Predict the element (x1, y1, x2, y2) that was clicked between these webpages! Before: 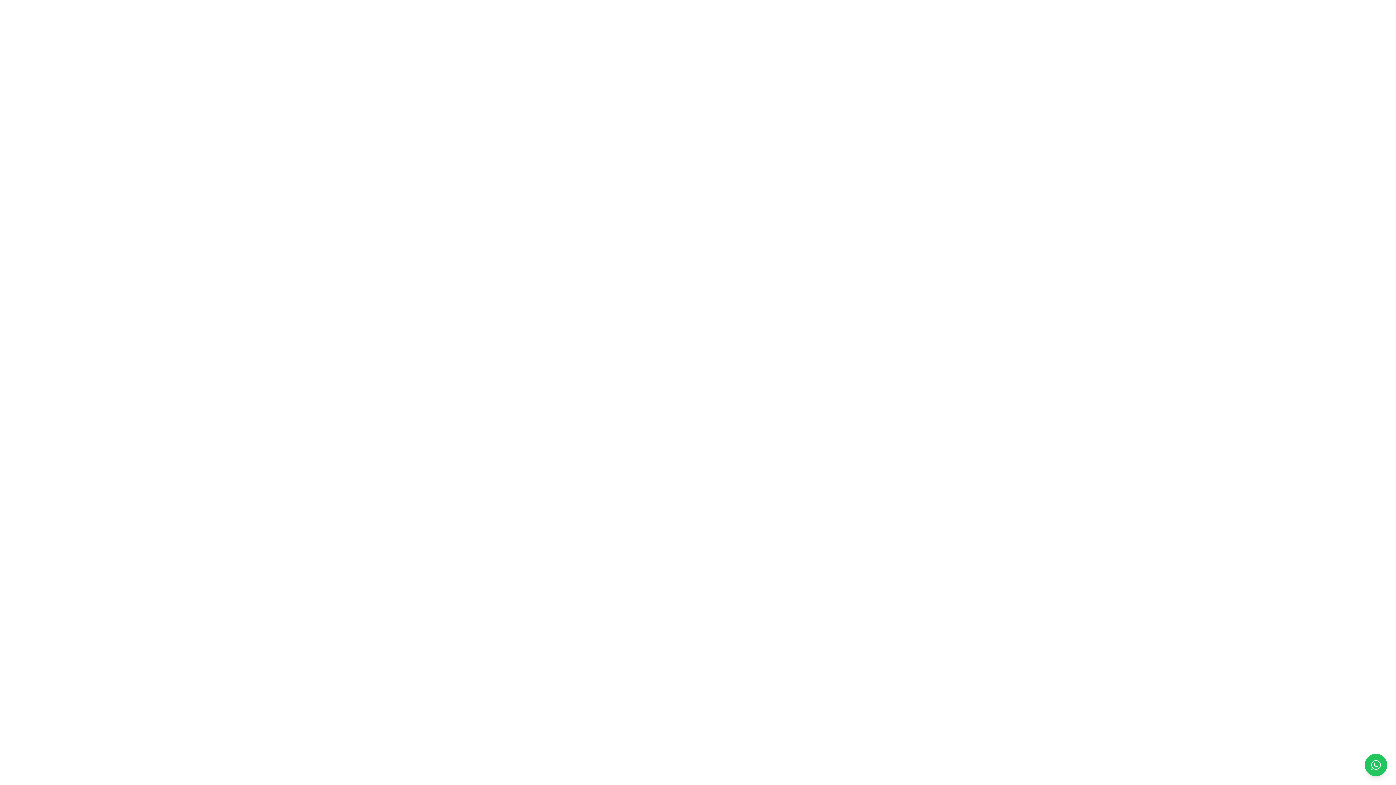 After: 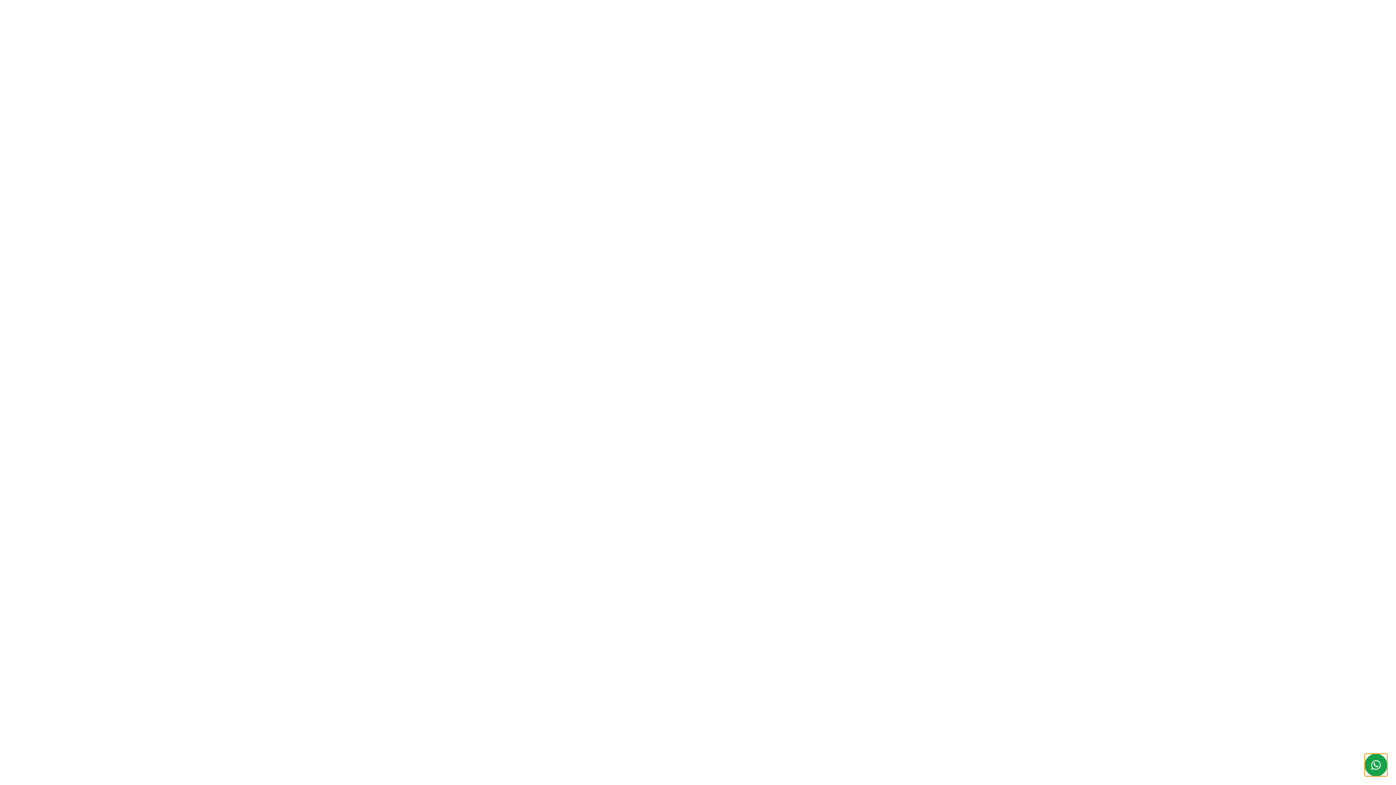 Action: bbox: (1365, 754, 1387, 776) label: Chat on WhatsApp